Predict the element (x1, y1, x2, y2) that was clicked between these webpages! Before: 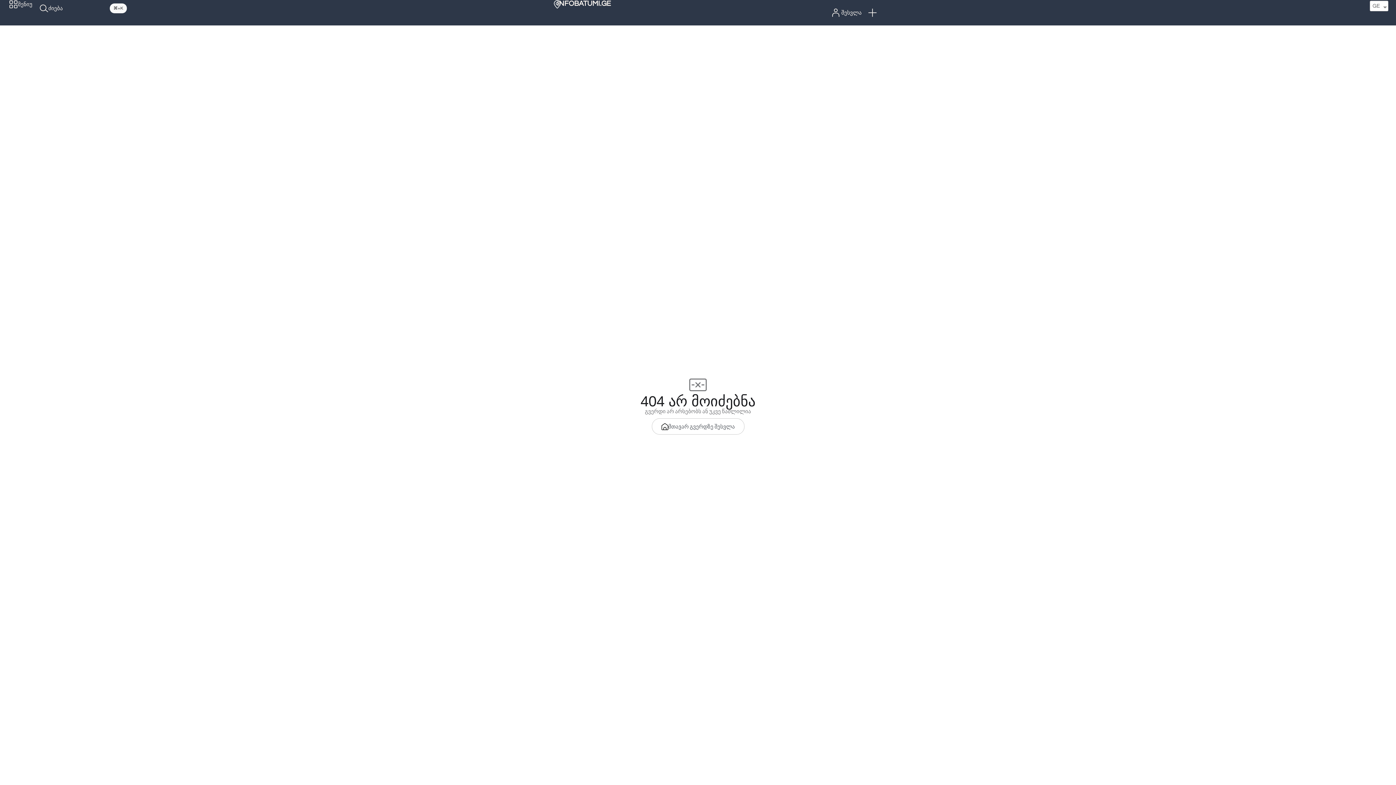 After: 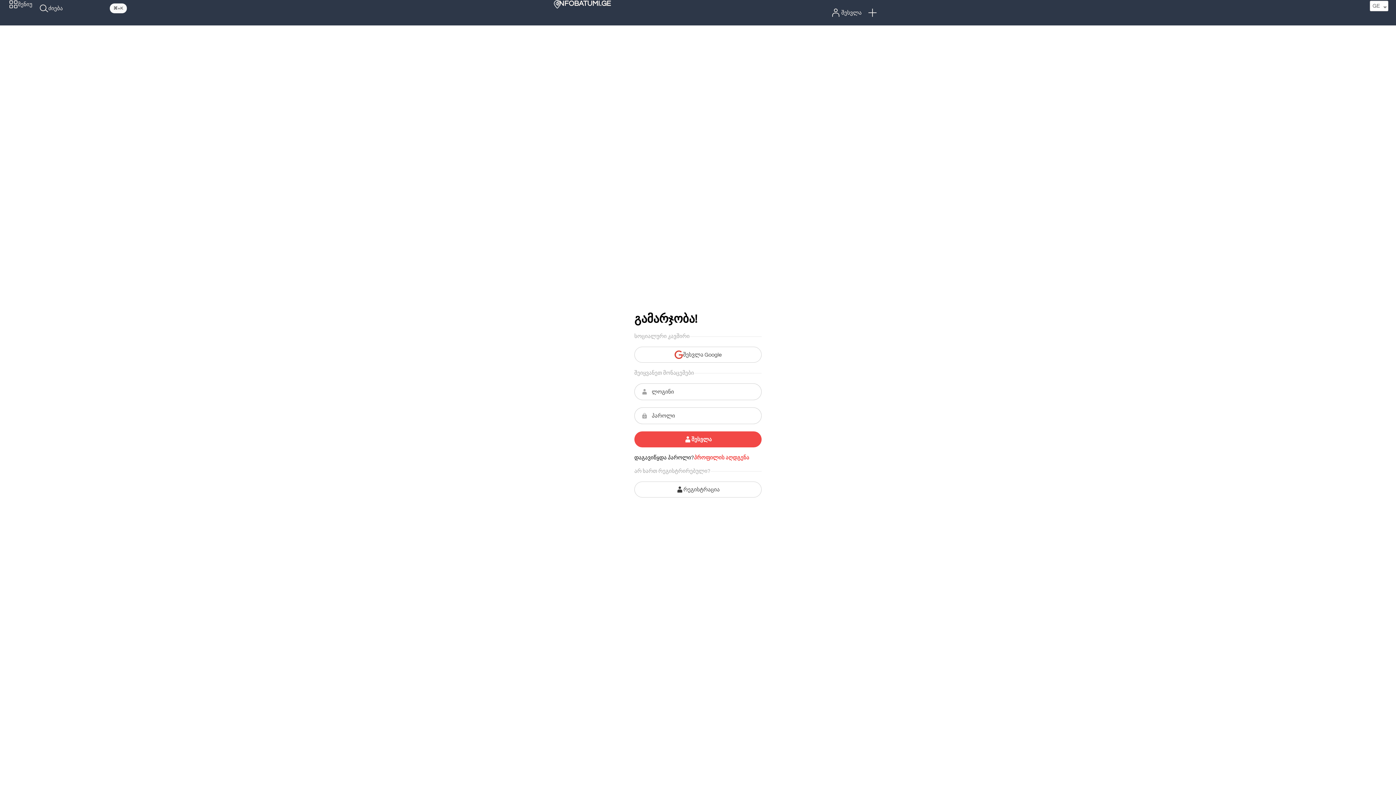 Action: bbox: (830, 7, 861, 18) label: შესვლა